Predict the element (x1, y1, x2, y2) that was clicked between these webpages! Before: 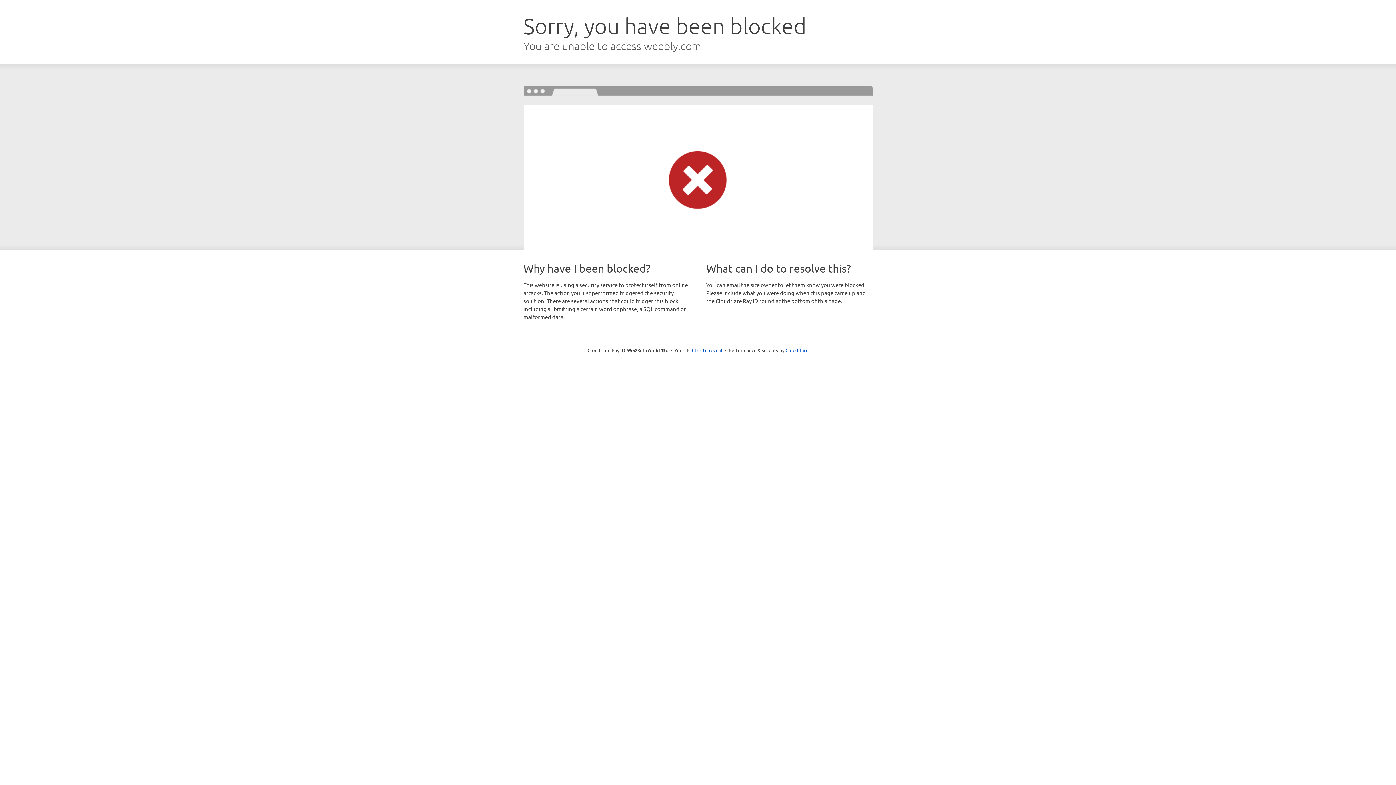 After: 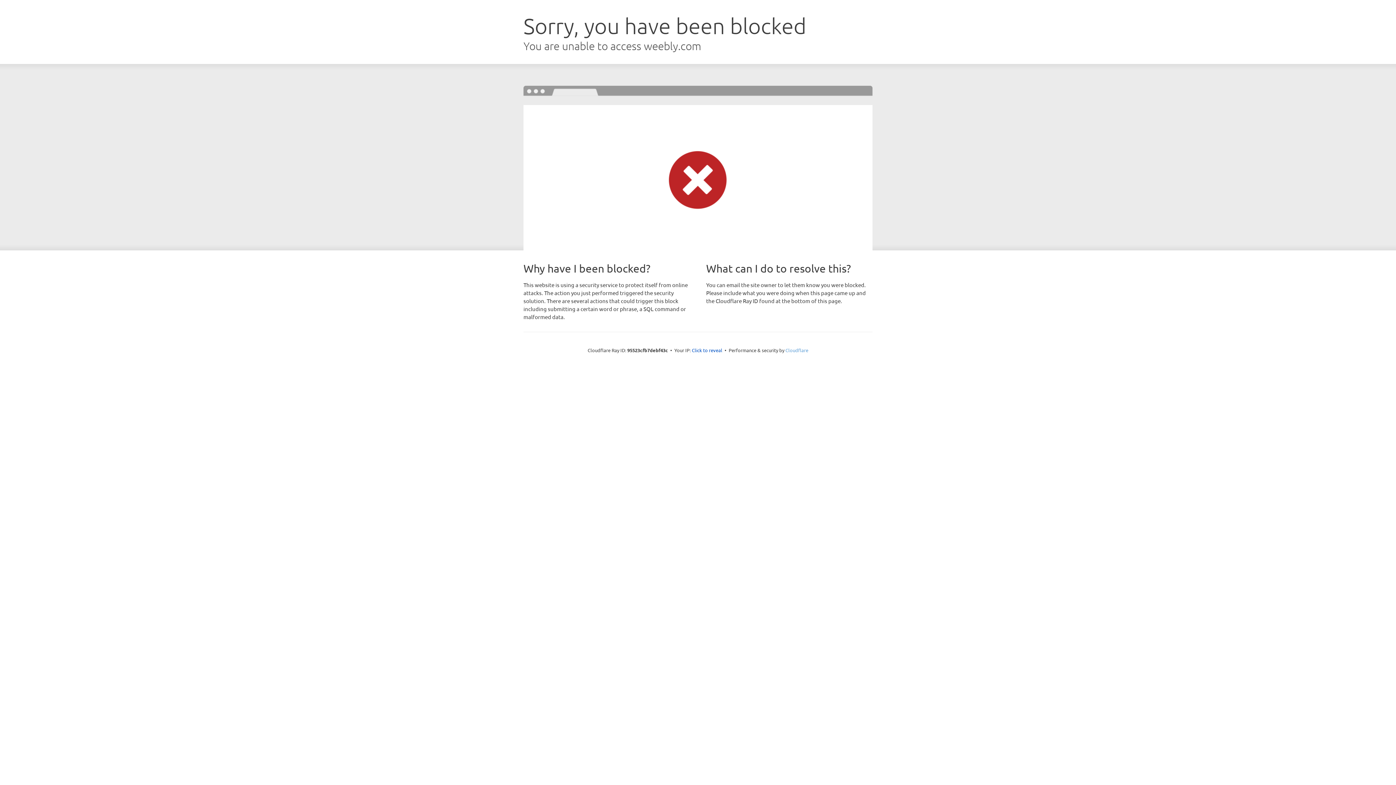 Action: bbox: (785, 347, 808, 353) label: Cloudflare